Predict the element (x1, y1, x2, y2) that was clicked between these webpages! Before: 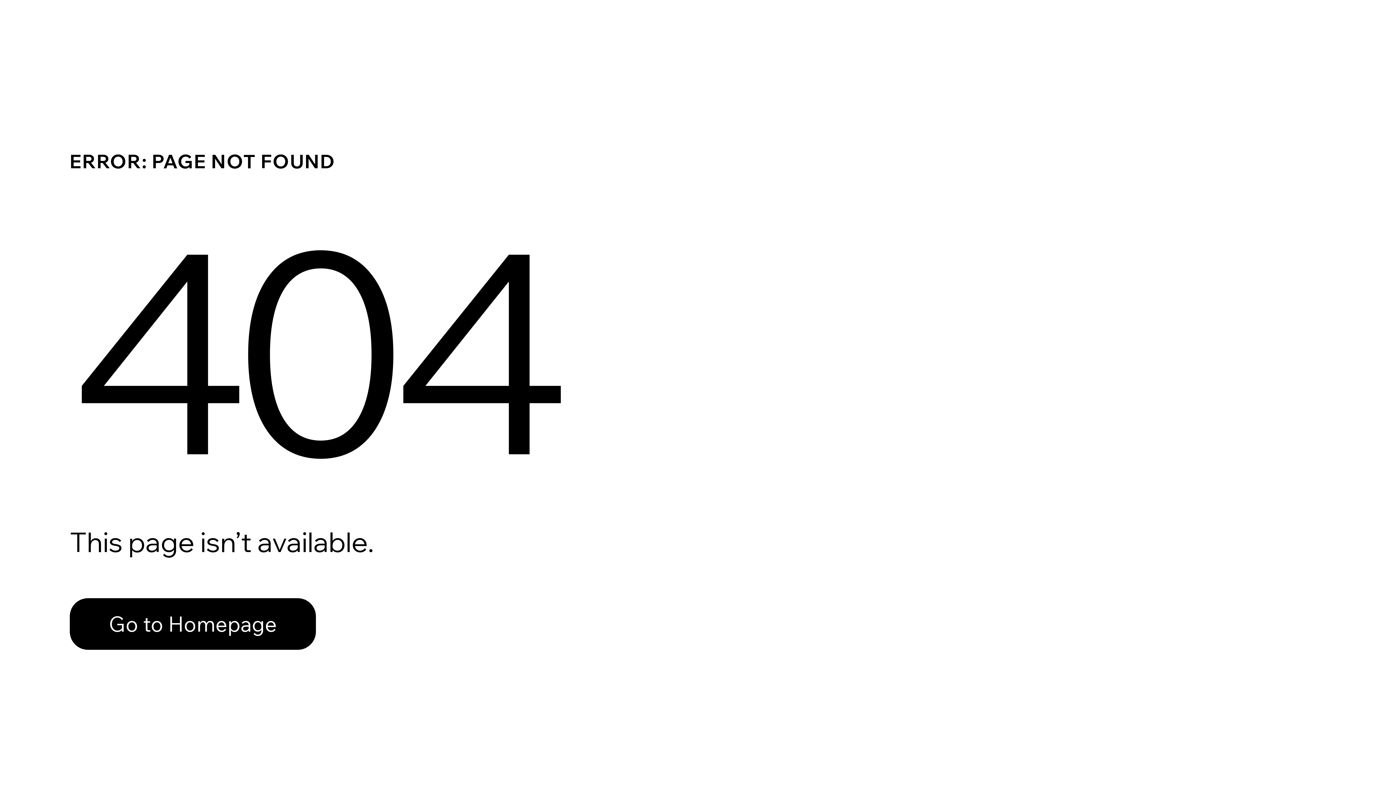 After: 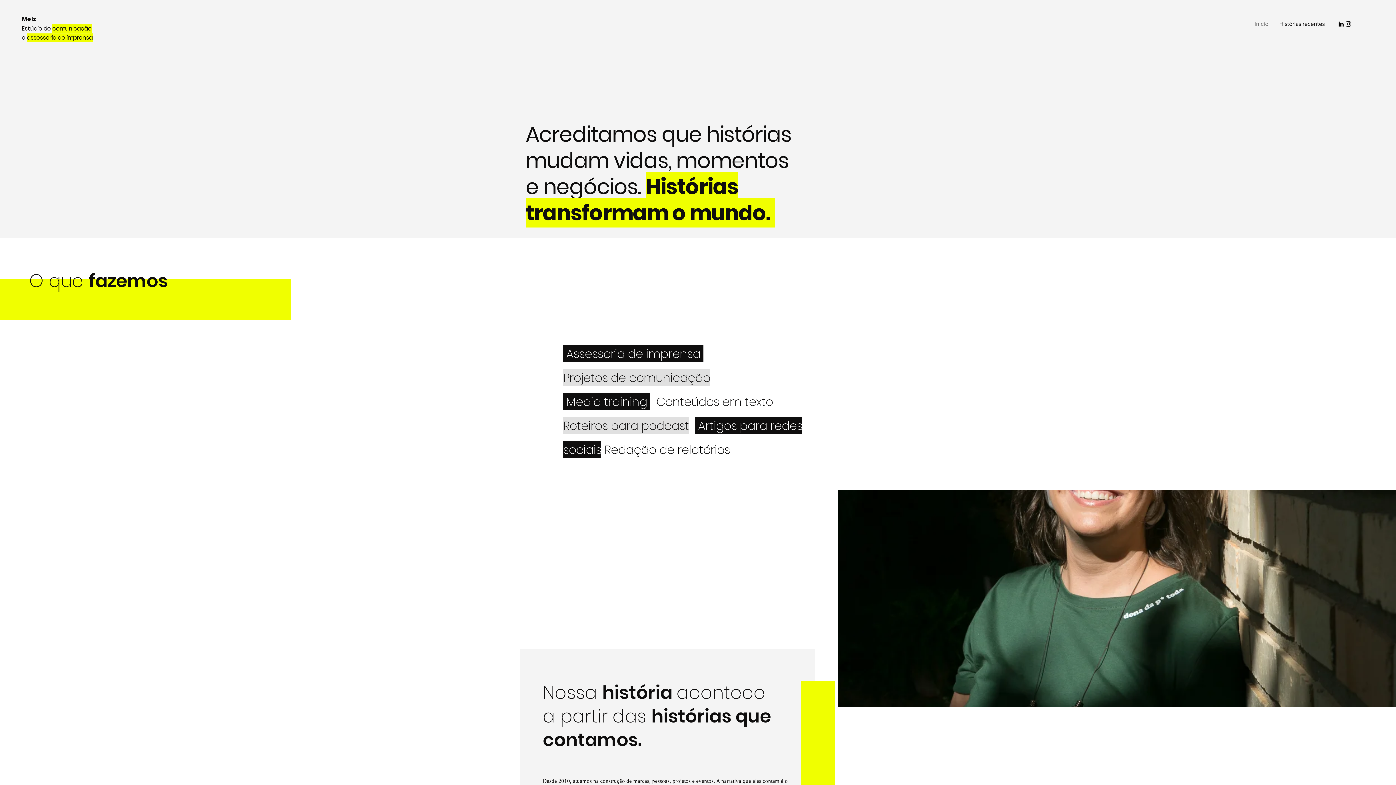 Action: label: Go to Homepage bbox: (69, 598, 316, 650)